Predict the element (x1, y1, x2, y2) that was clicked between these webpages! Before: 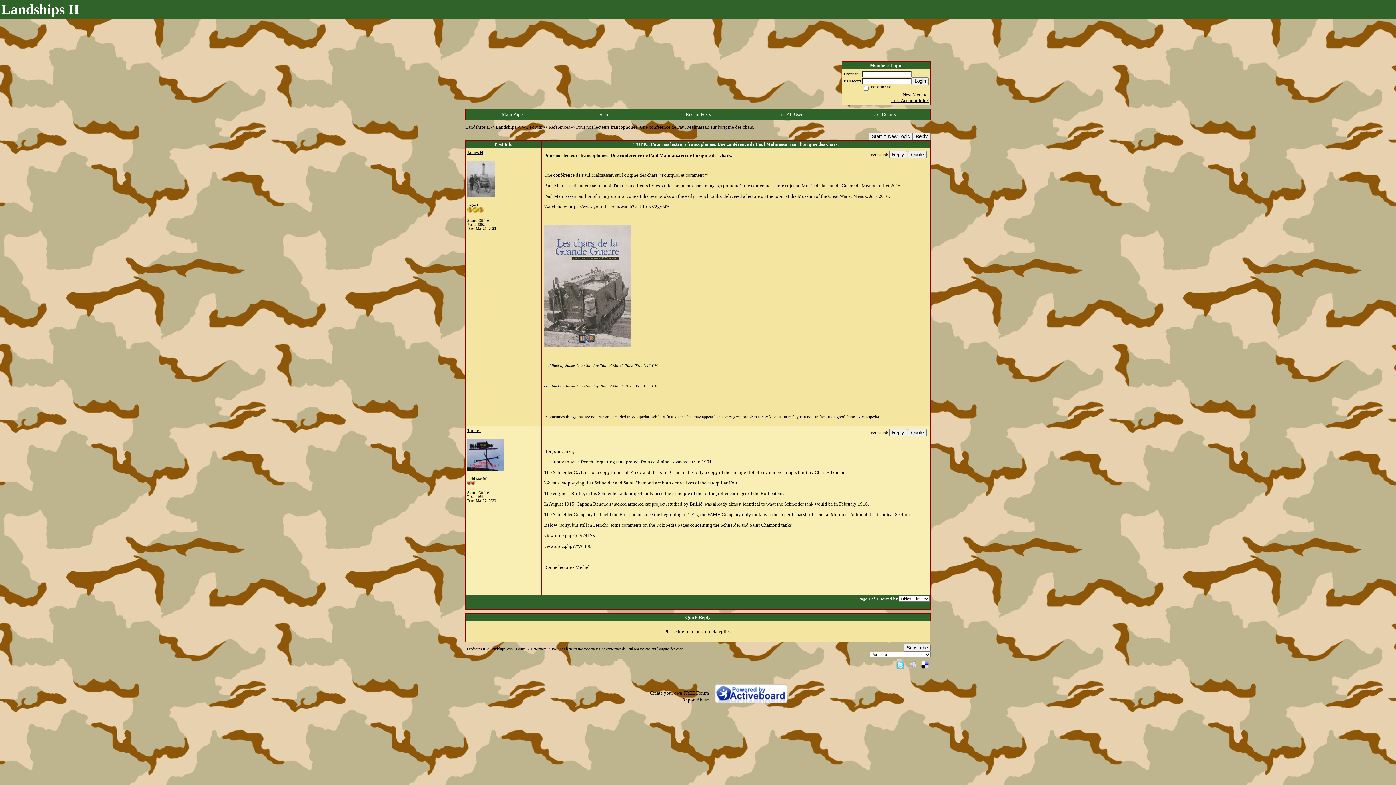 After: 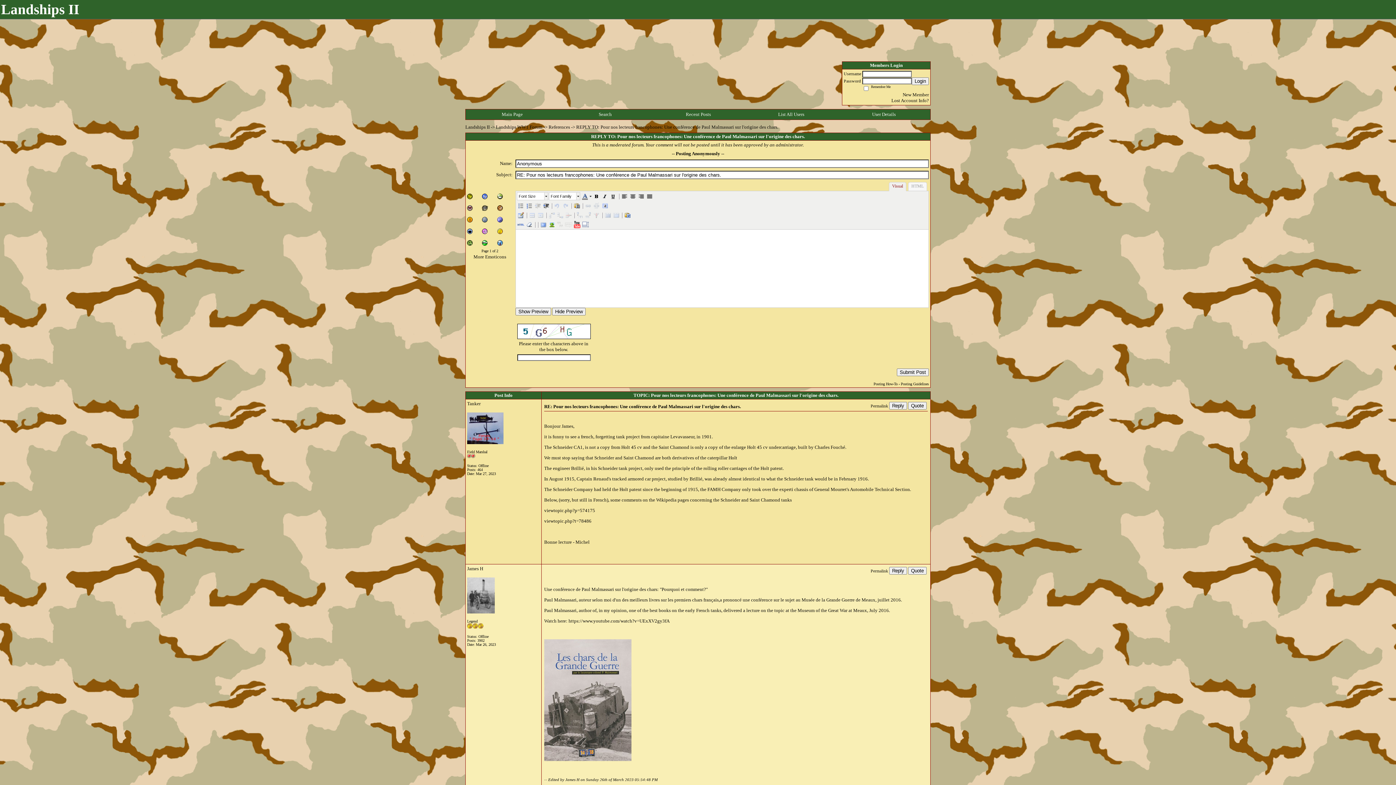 Action: bbox: (889, 150, 907, 158) label: Reply